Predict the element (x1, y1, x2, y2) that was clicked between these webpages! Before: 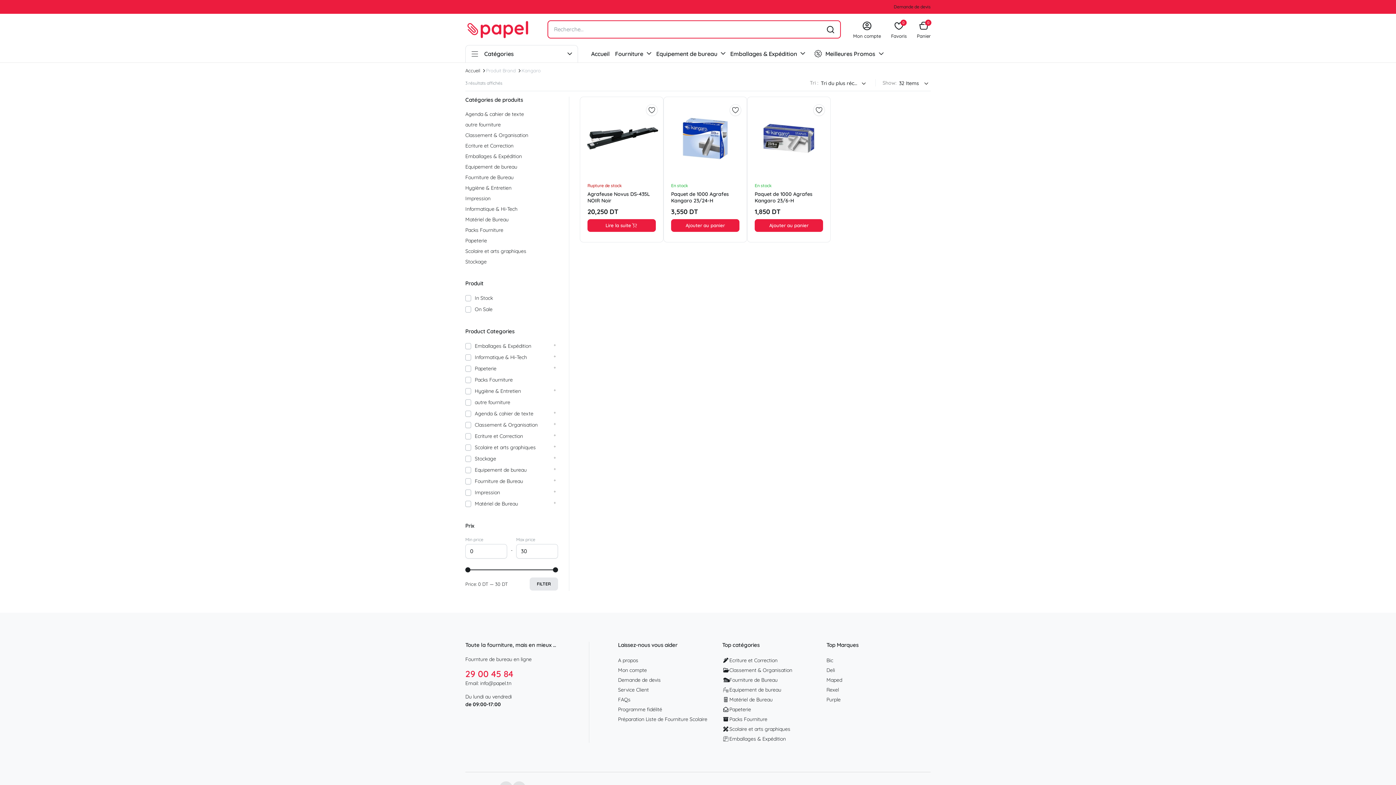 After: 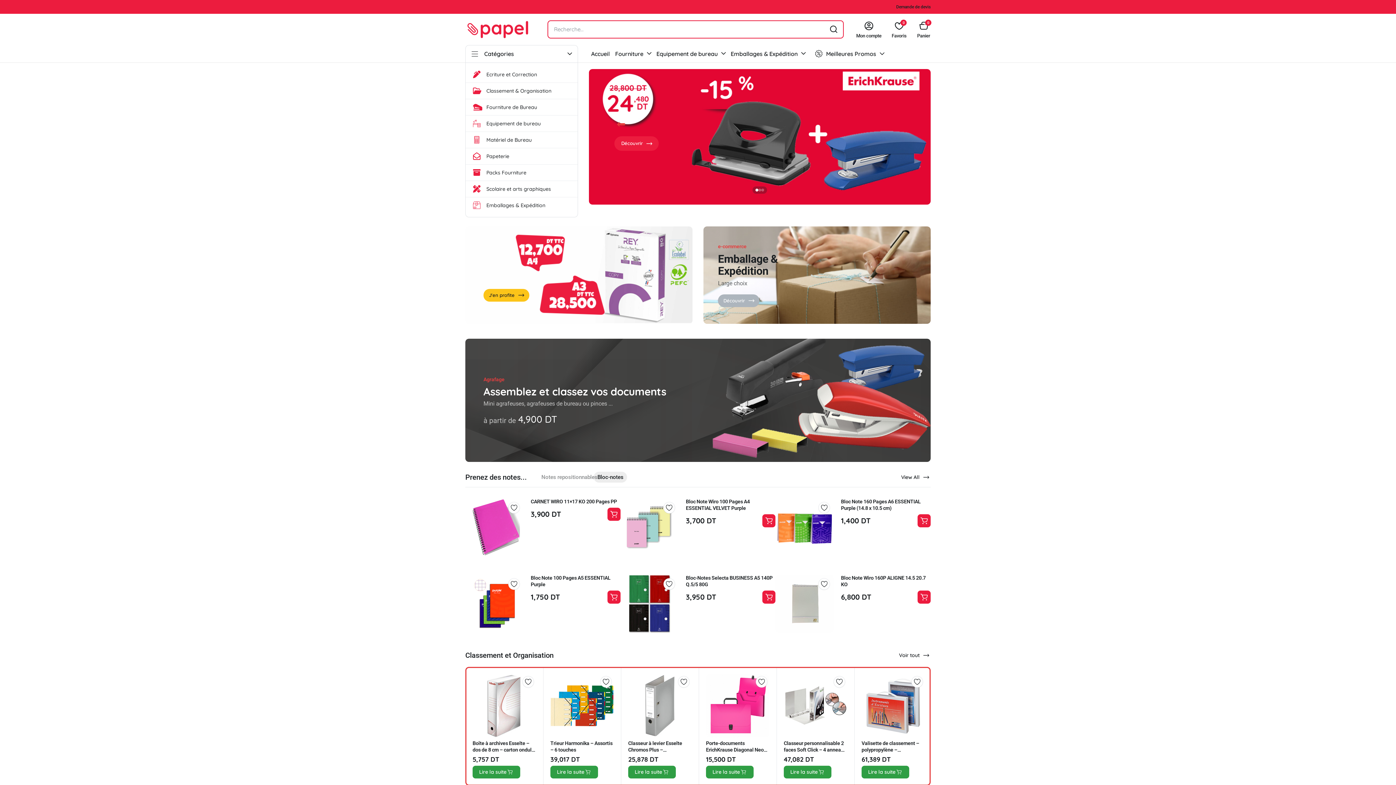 Action: bbox: (465, 68, 480, 73) label: Accueil